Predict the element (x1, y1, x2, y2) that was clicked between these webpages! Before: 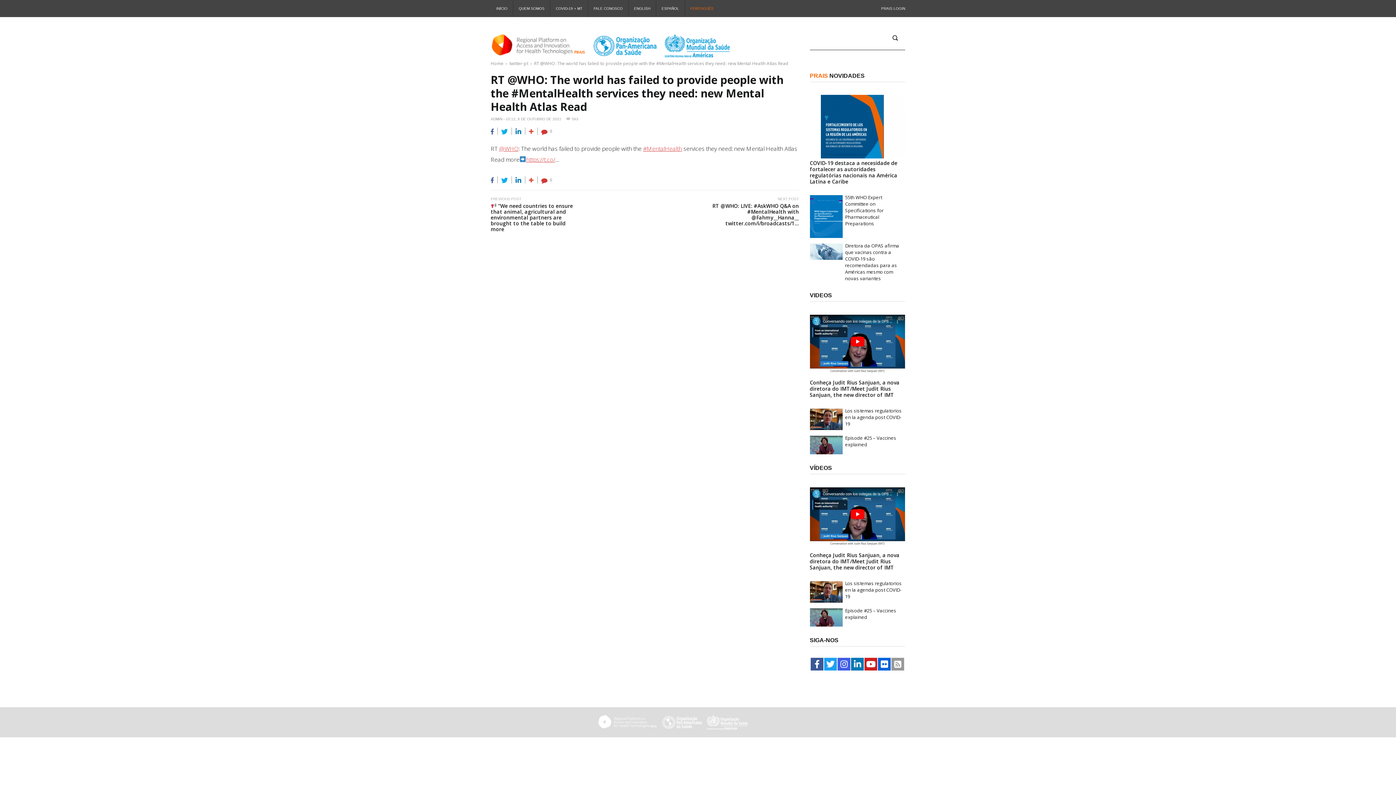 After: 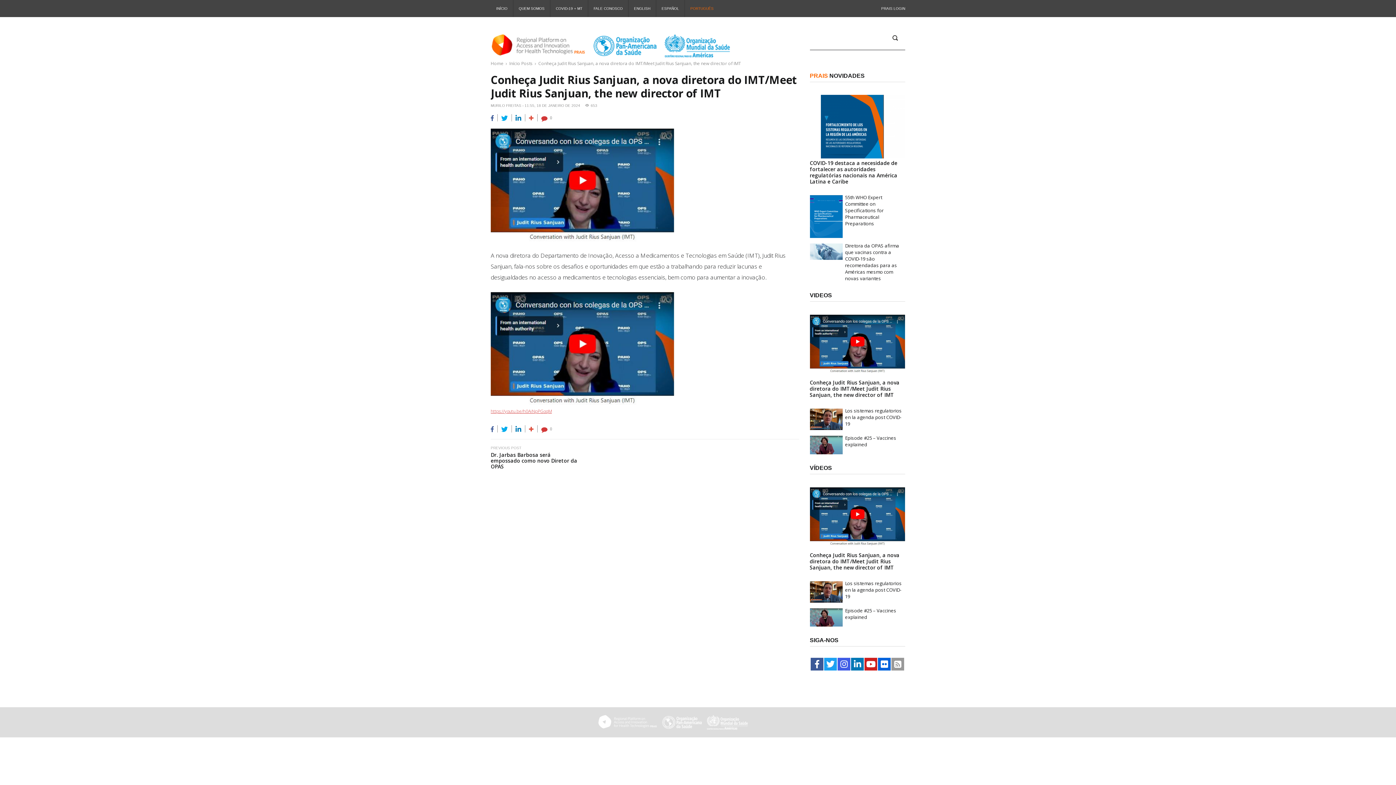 Action: bbox: (810, 552, 905, 570) label: Conheça Judit Rius Sanjuan, a nova diretora do IMT/Meet Judit Rius Sanjuan, the new director of IMT